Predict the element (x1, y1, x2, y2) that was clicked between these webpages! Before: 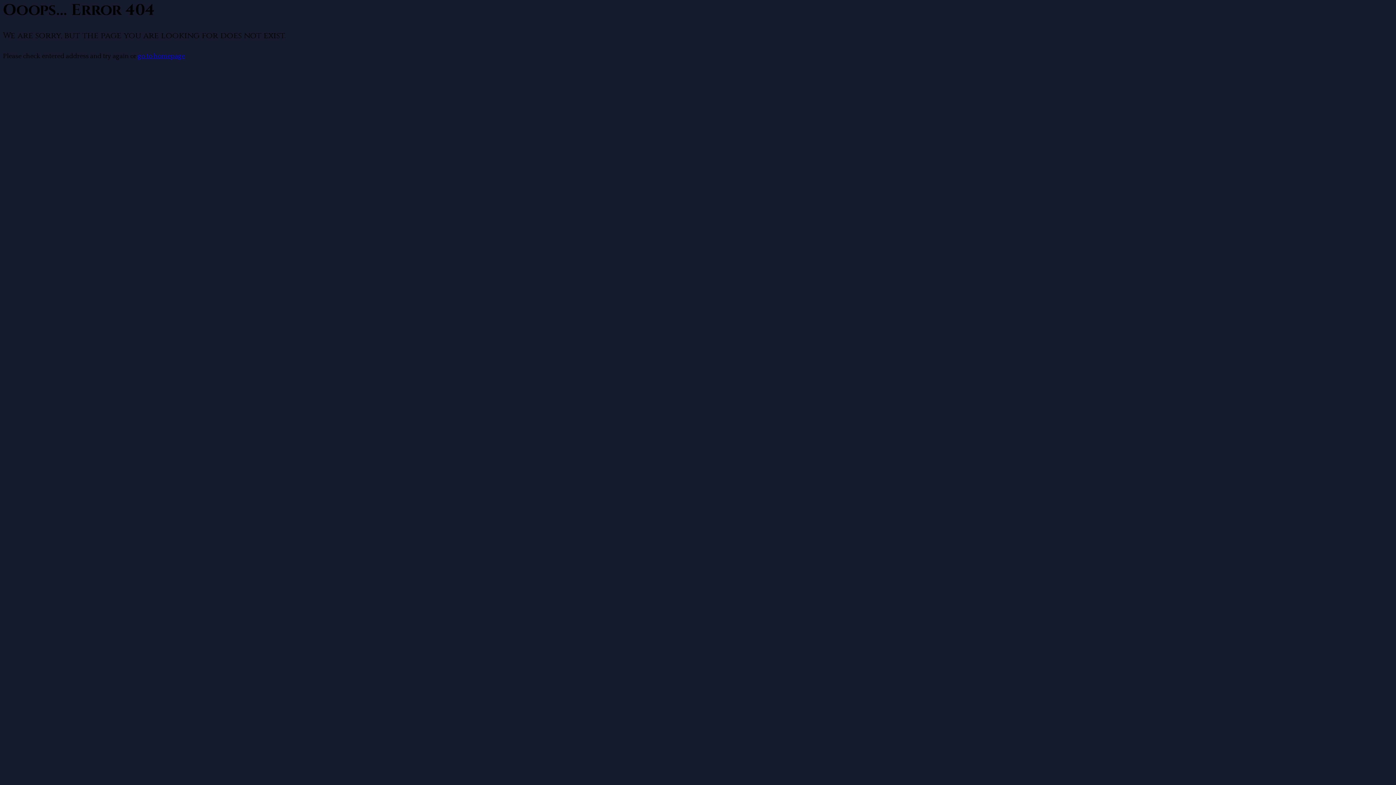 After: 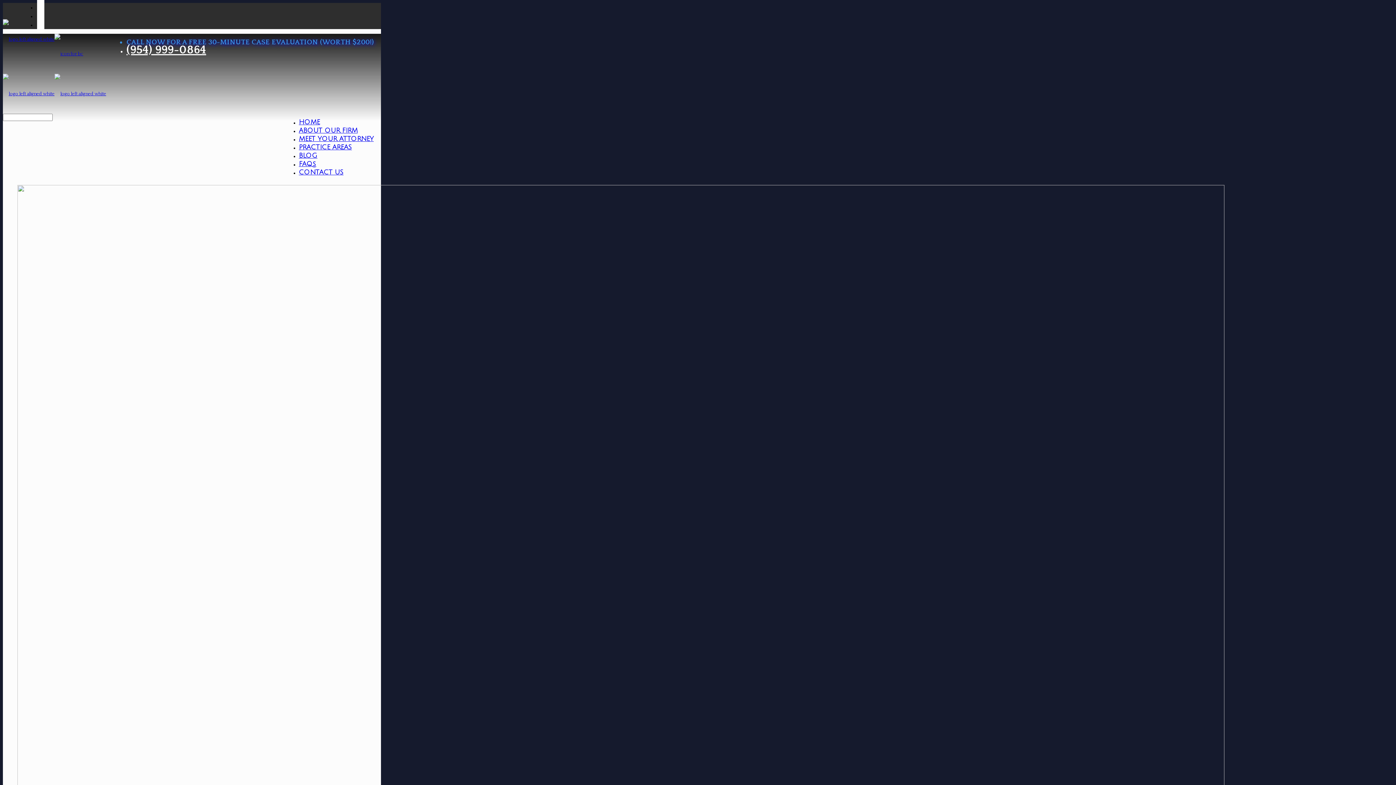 Action: label: go to homepage bbox: (137, 52, 185, 60)